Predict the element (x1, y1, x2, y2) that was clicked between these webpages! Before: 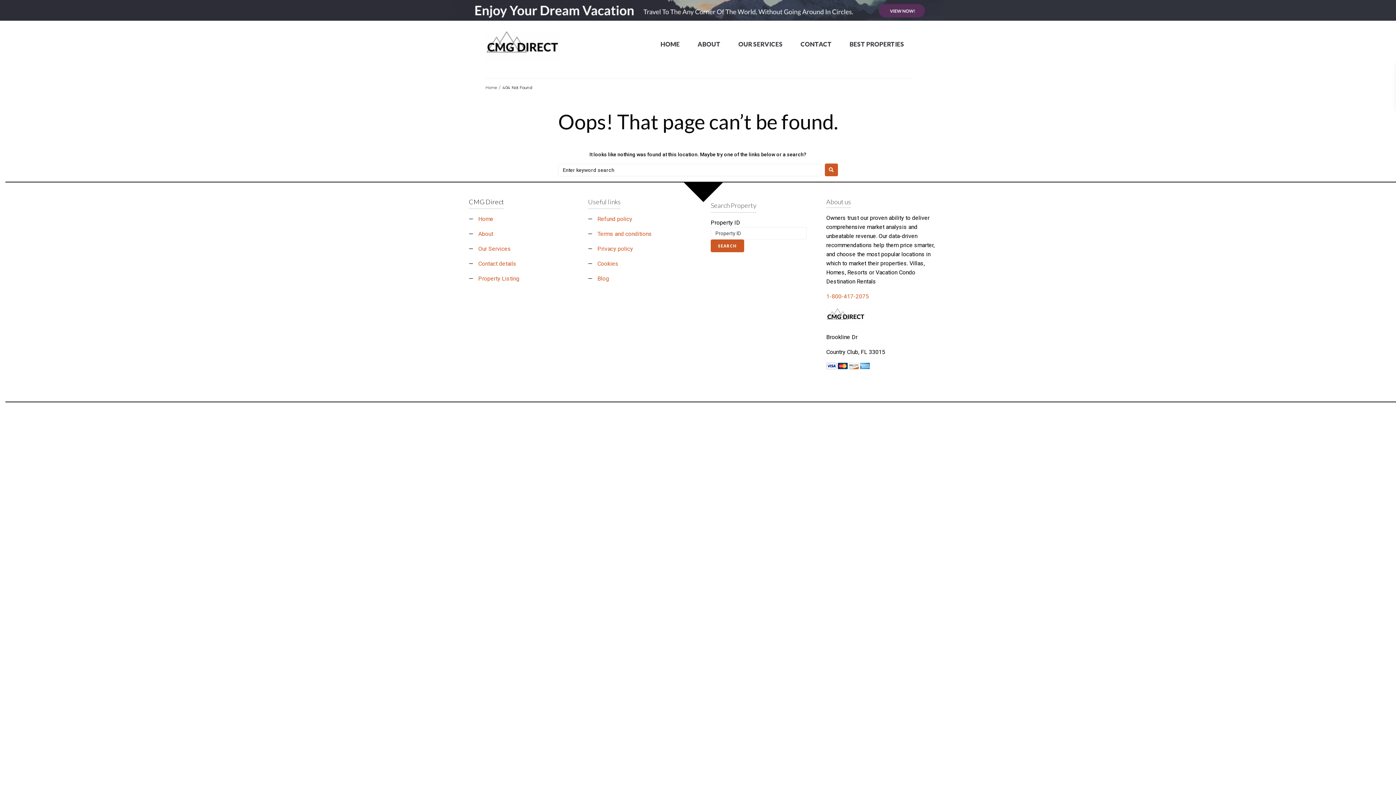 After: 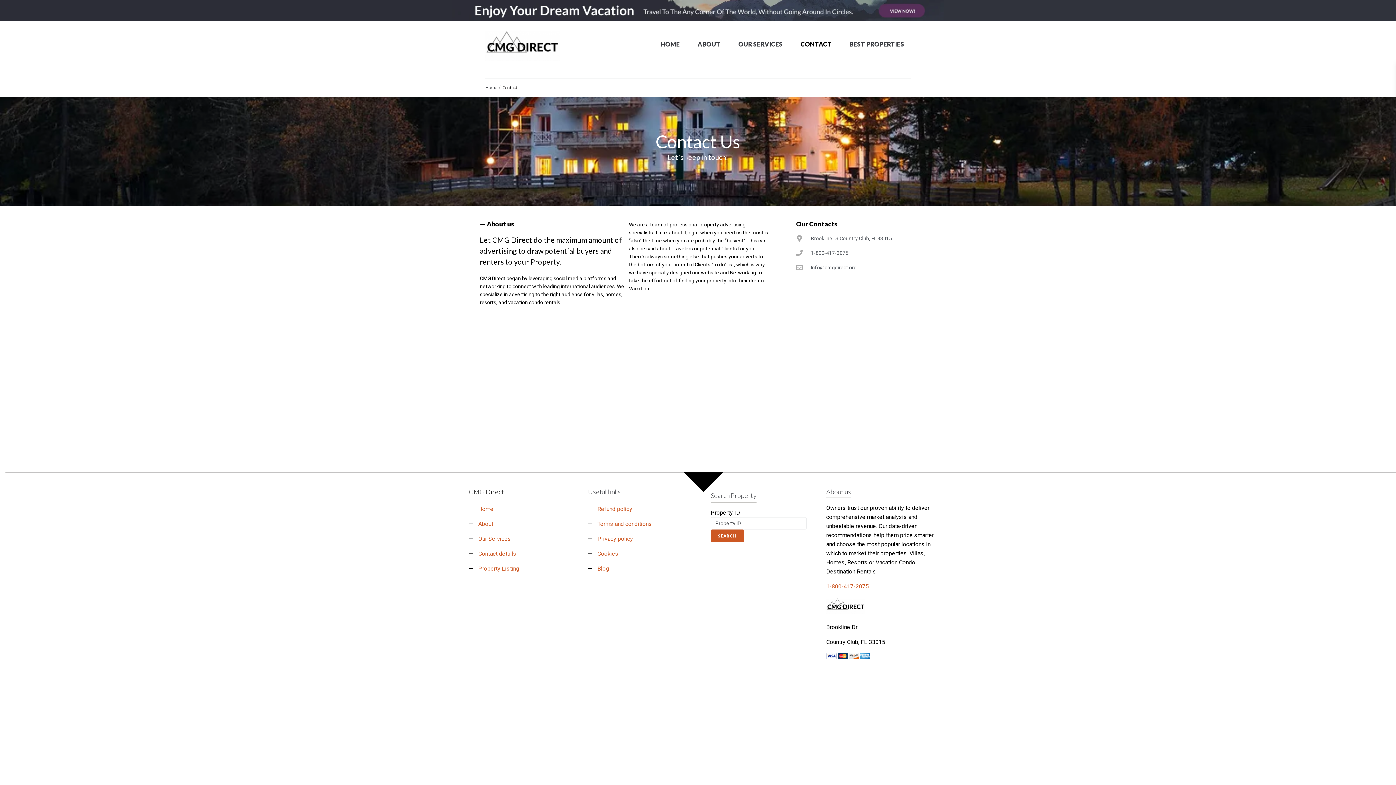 Action: bbox: (478, 260, 516, 267) label: Contact details